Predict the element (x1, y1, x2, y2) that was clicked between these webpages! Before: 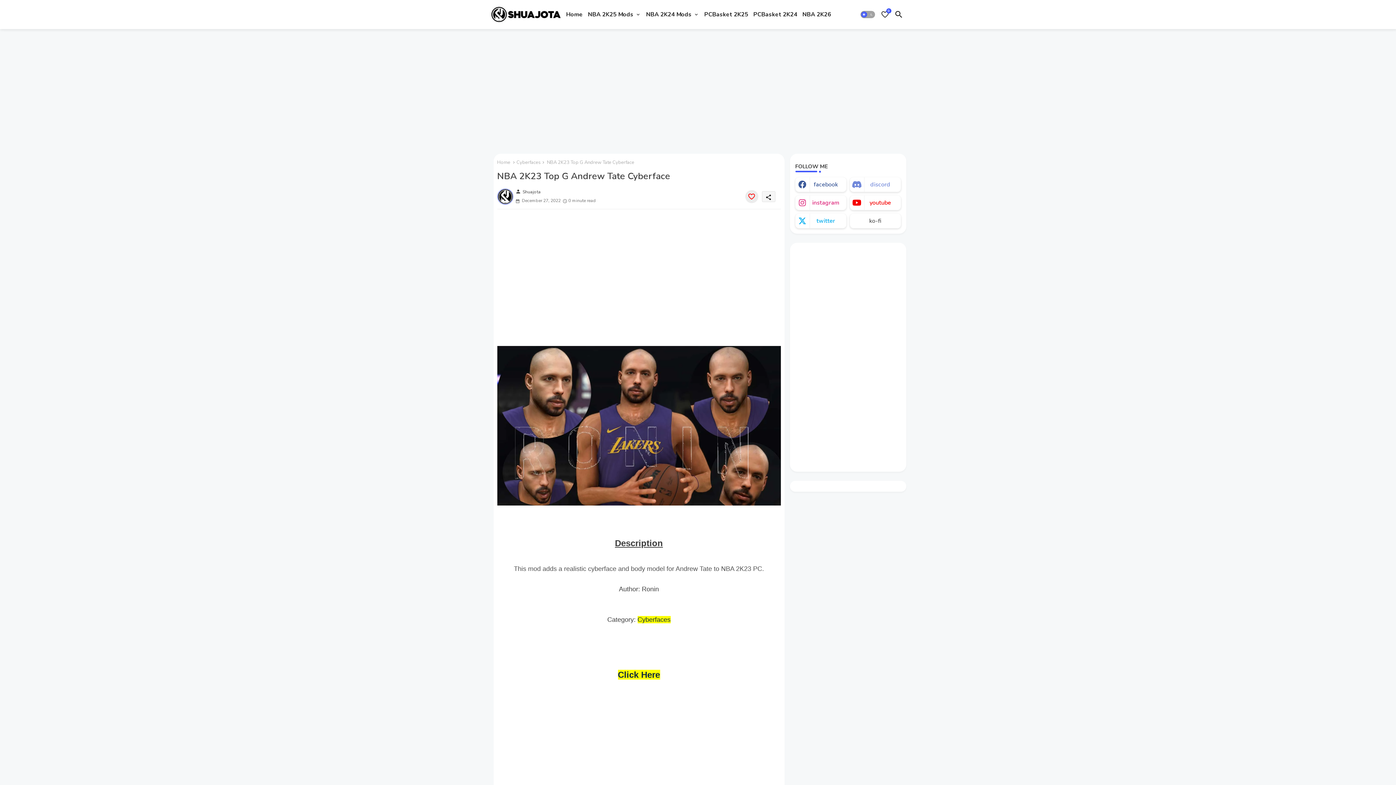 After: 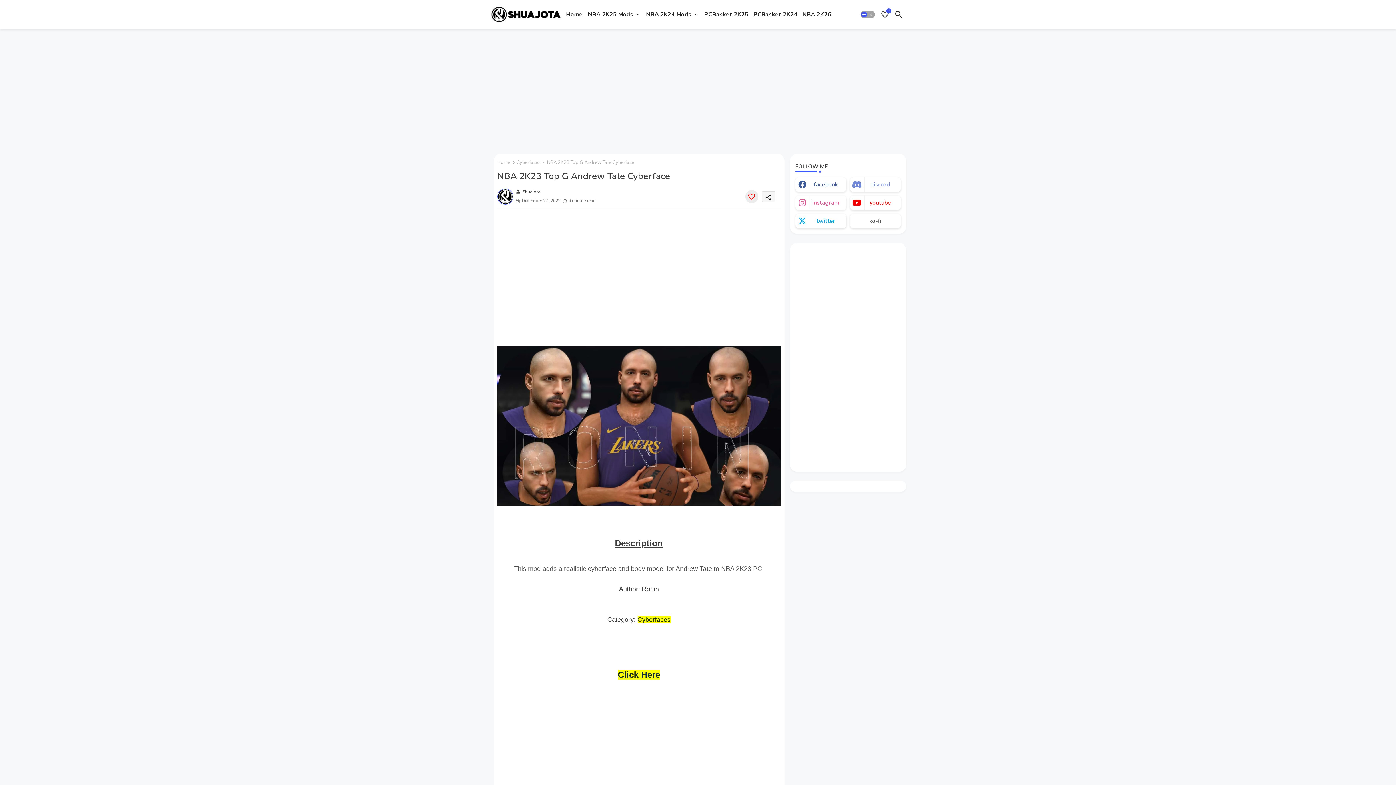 Action: bbox: (795, 195, 846, 210) label: instagram